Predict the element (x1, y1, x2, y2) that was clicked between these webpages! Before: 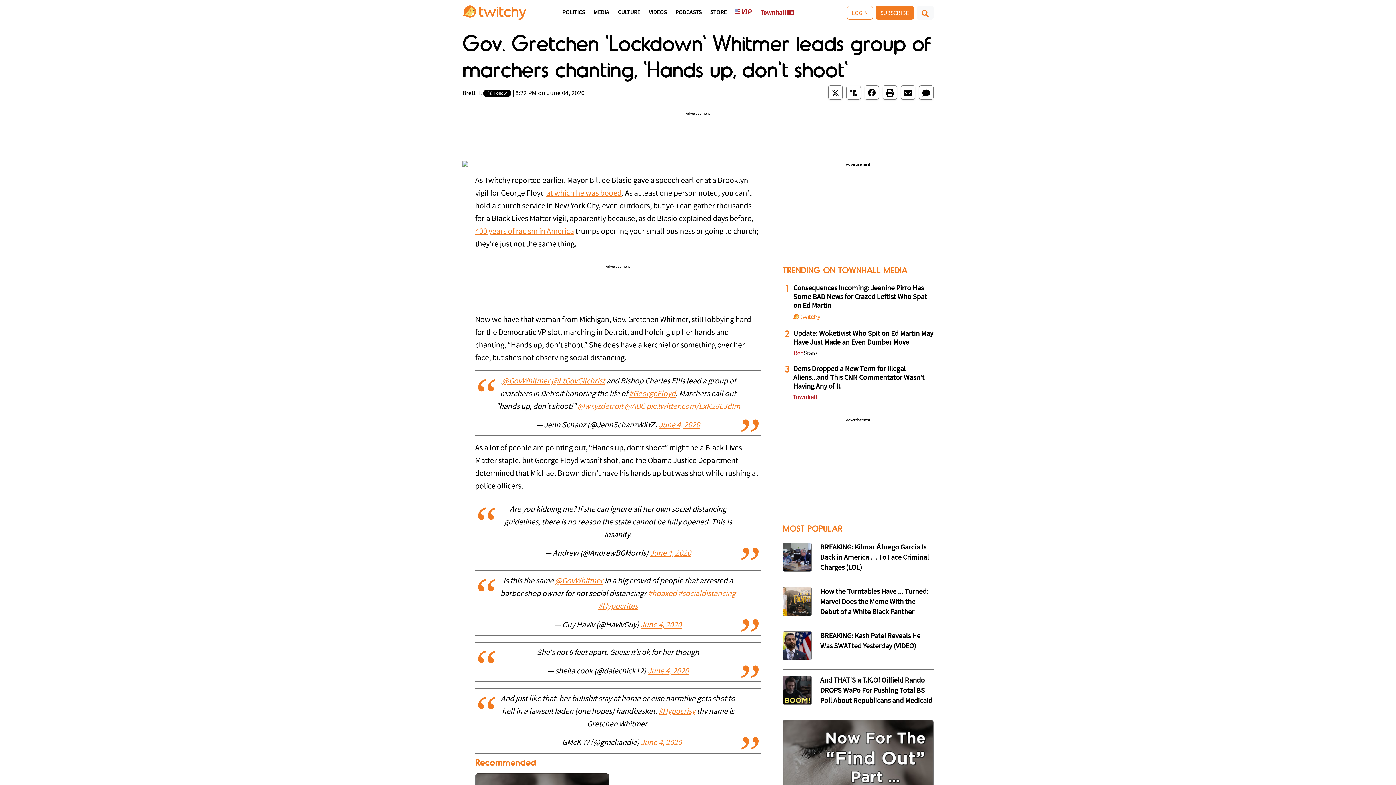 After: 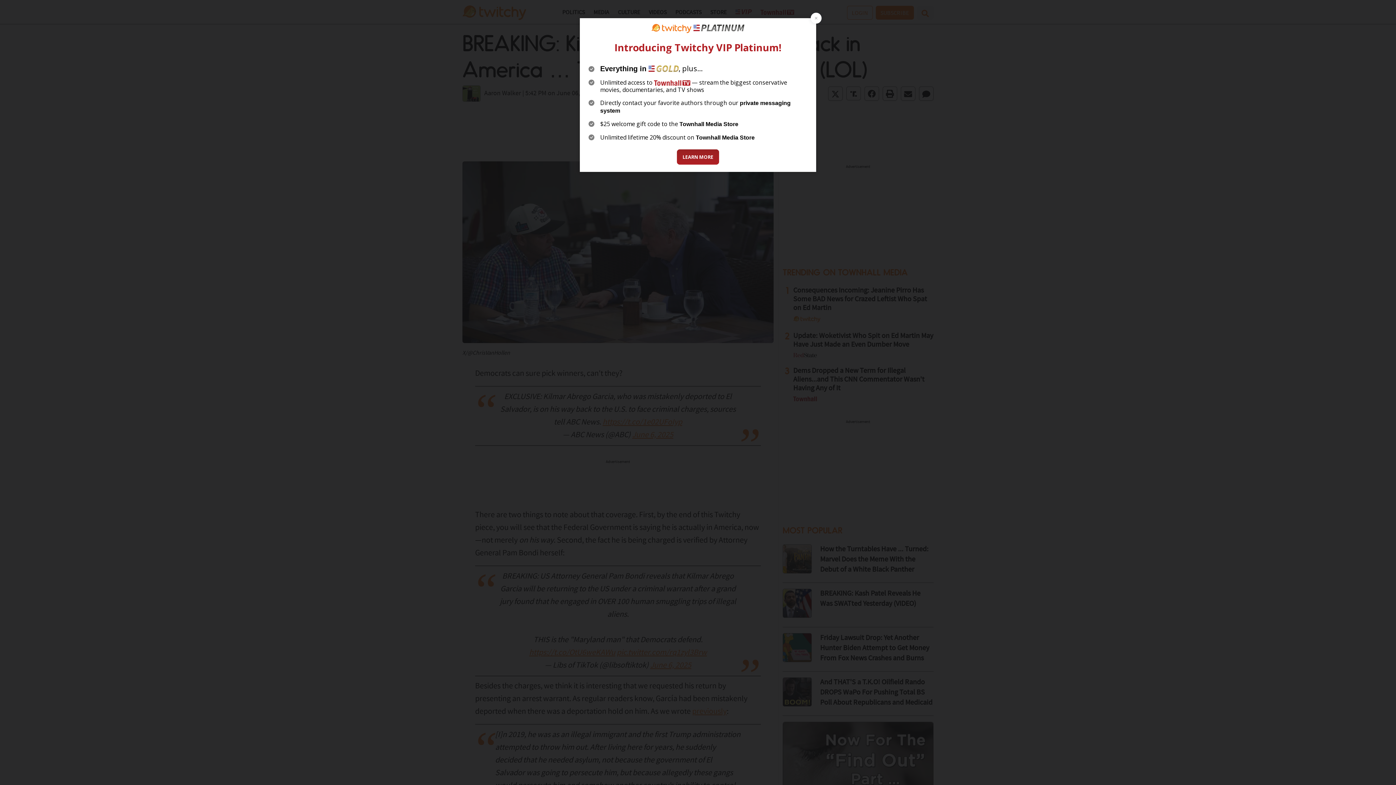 Action: bbox: (820, 544, 929, 571) label: BREAKING: Kilmar Ábrego García Is Back in America … To Face Criminal Charges (LOL)